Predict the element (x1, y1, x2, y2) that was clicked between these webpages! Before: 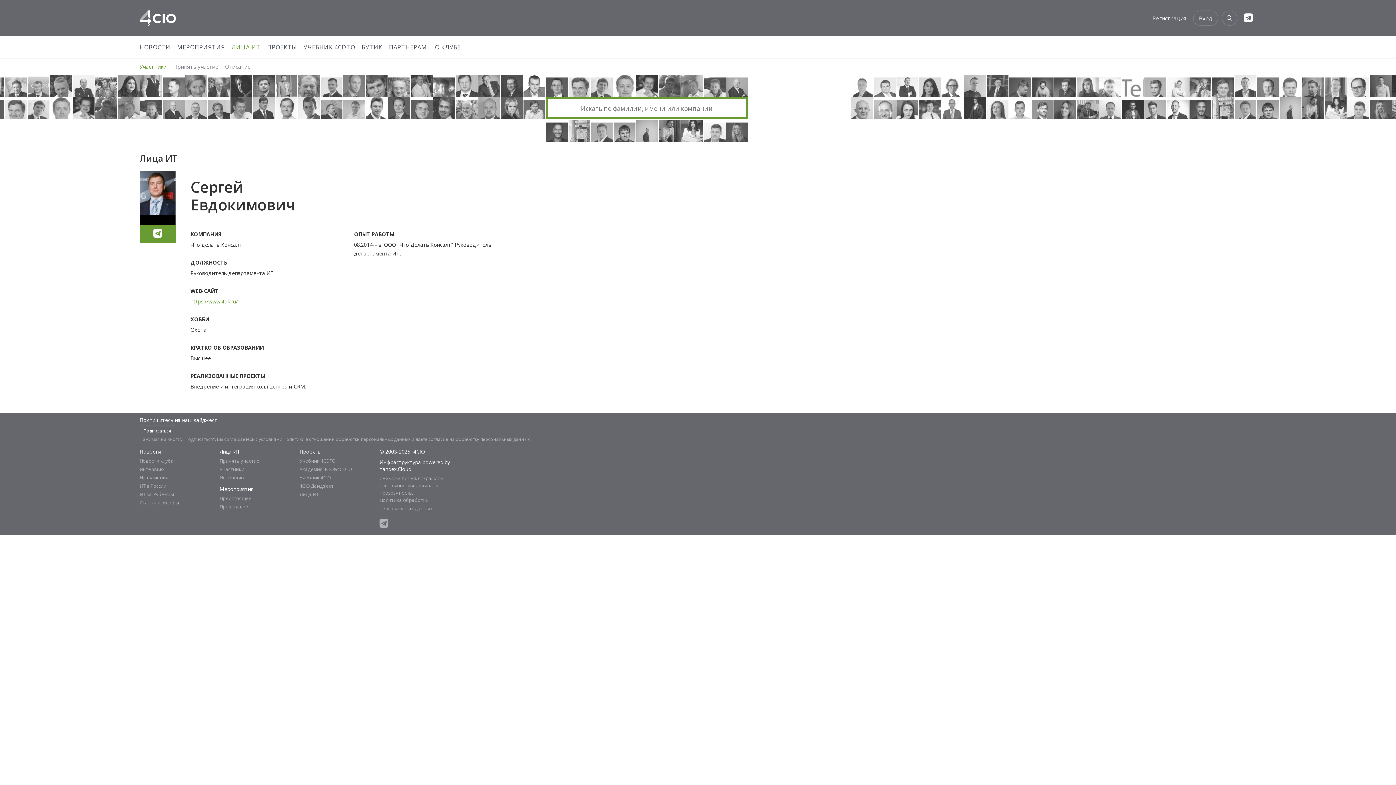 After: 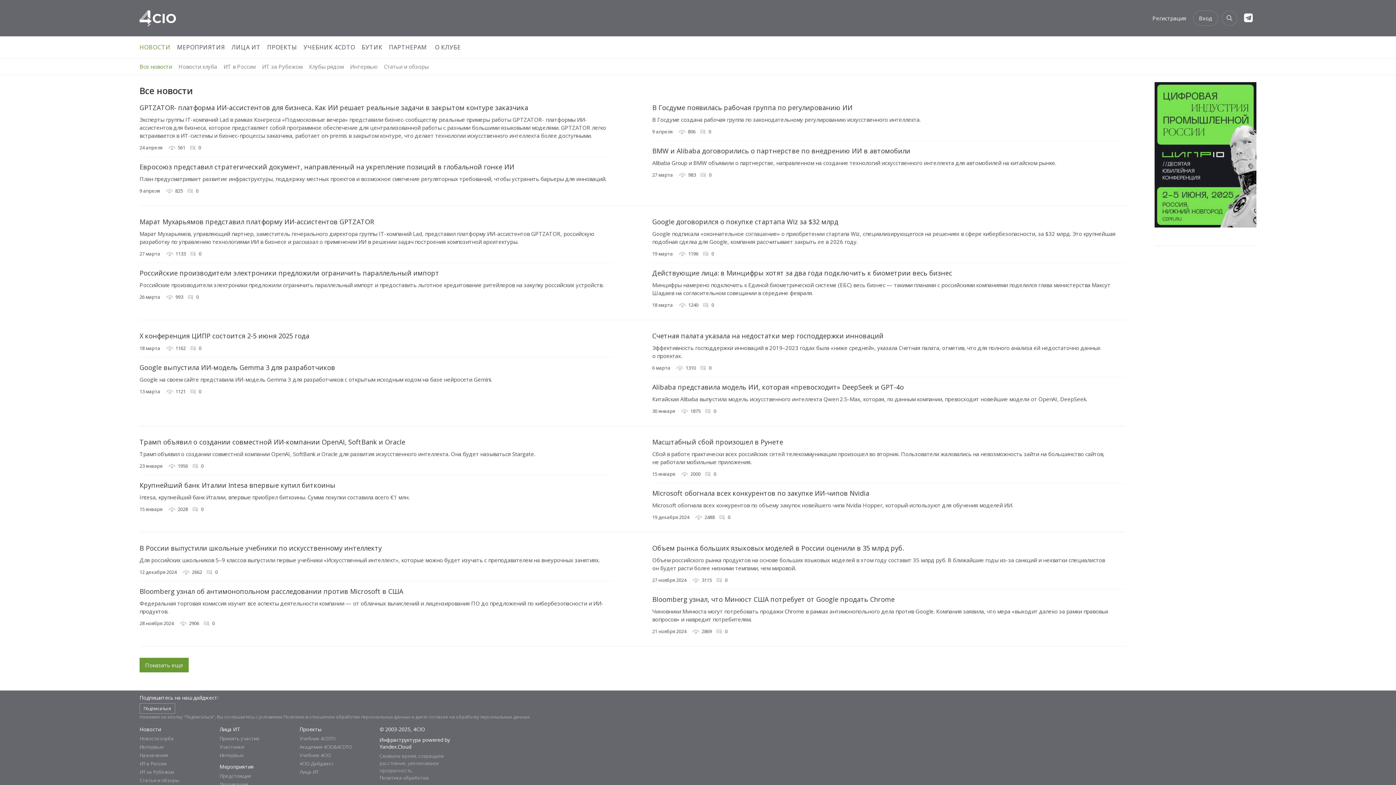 Action: label: НОВОСТИ bbox: (139, 39, 170, 54)